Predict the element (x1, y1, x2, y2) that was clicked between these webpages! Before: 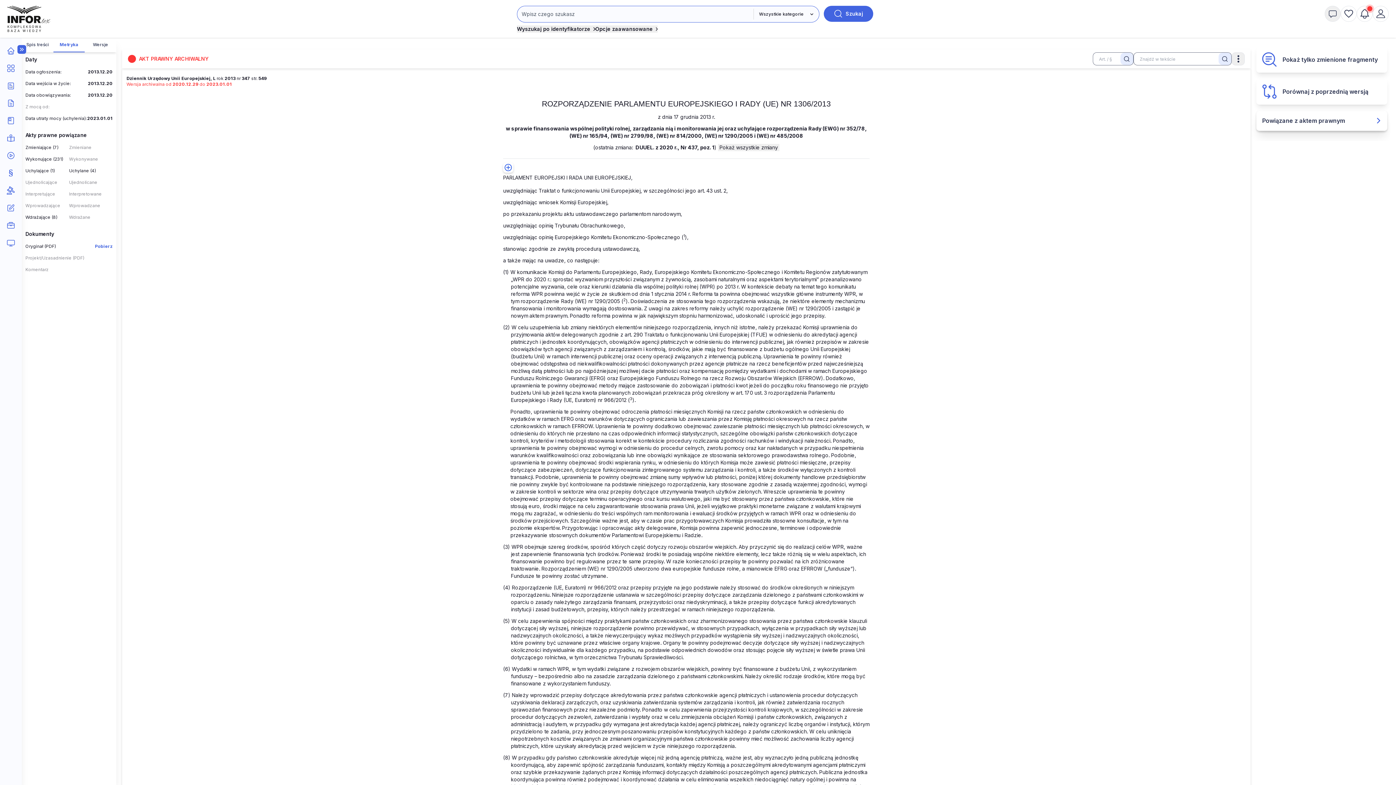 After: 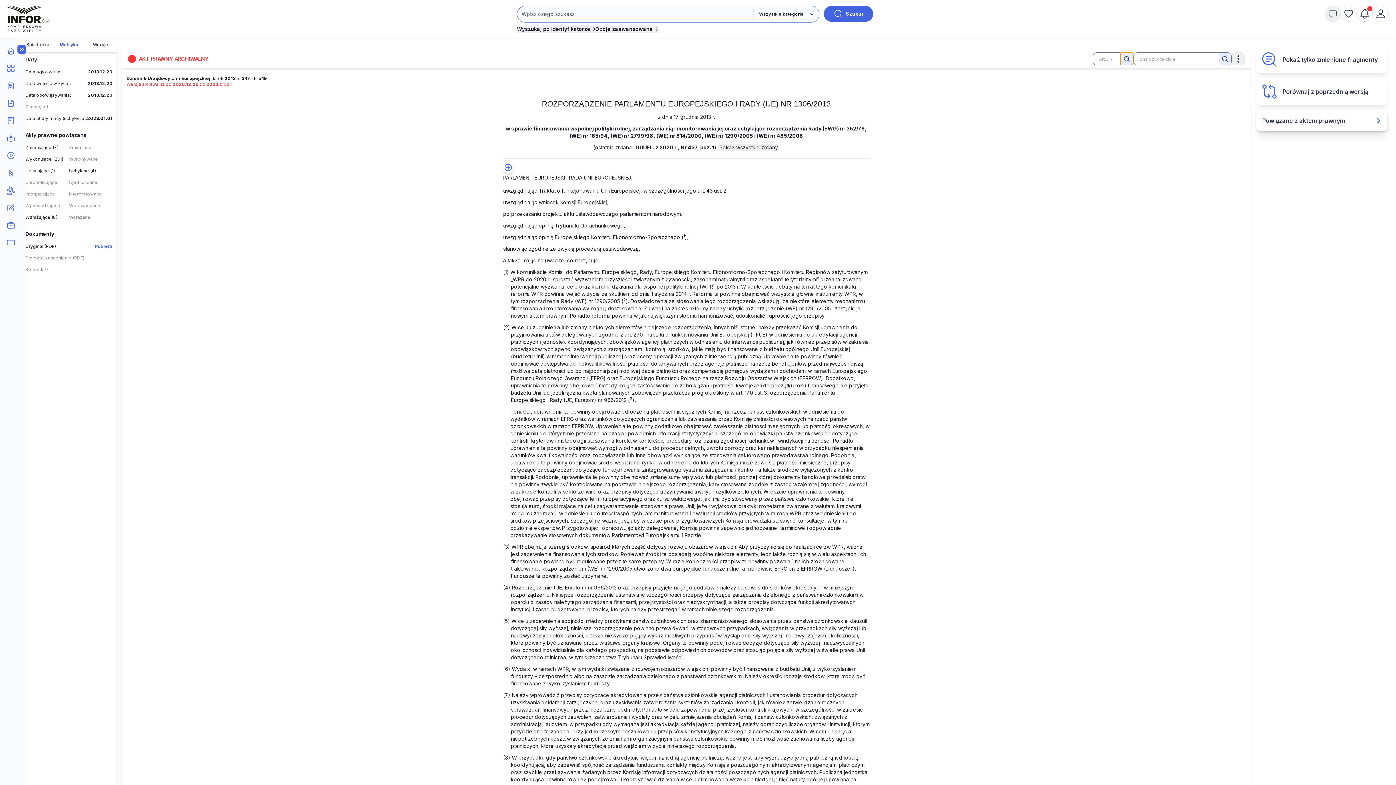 Action: bbox: (1120, 52, 1133, 65)